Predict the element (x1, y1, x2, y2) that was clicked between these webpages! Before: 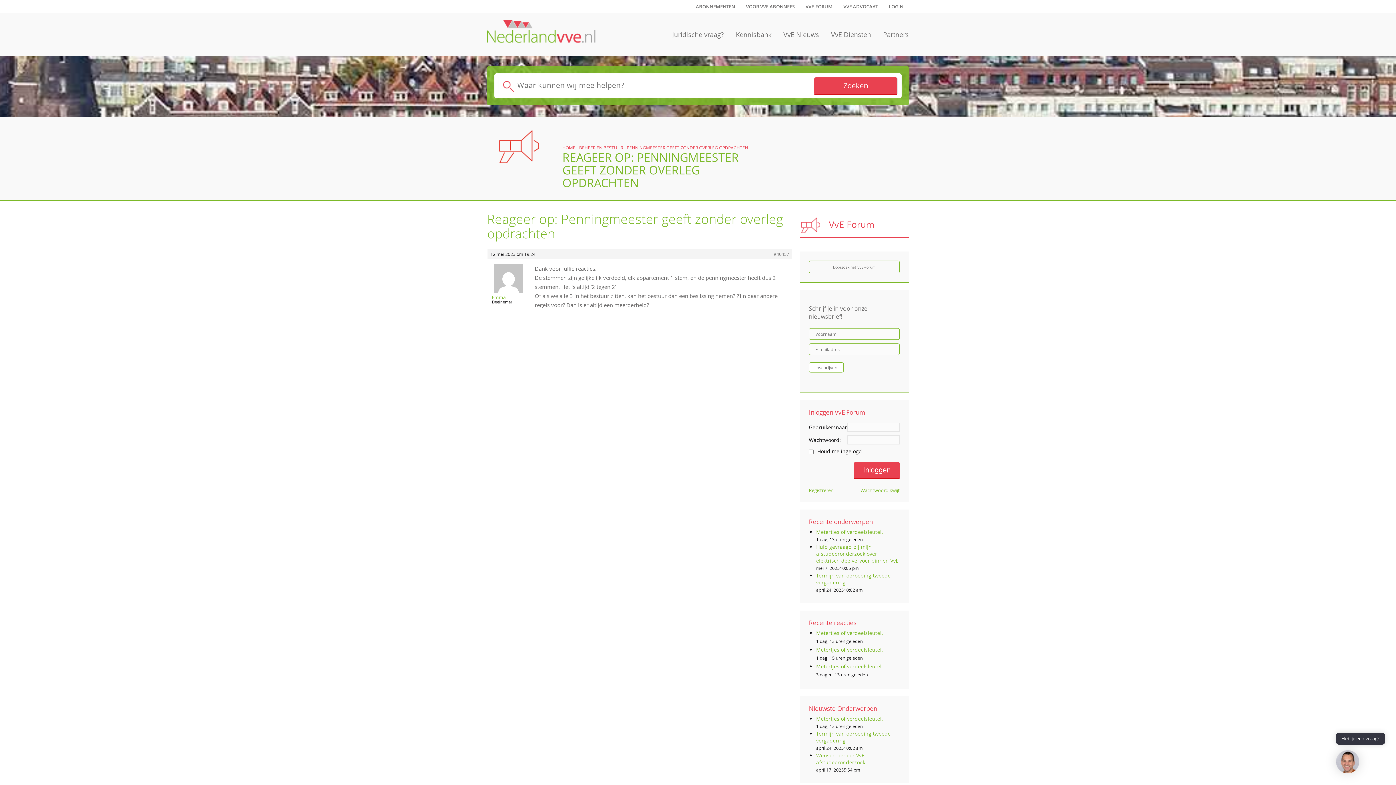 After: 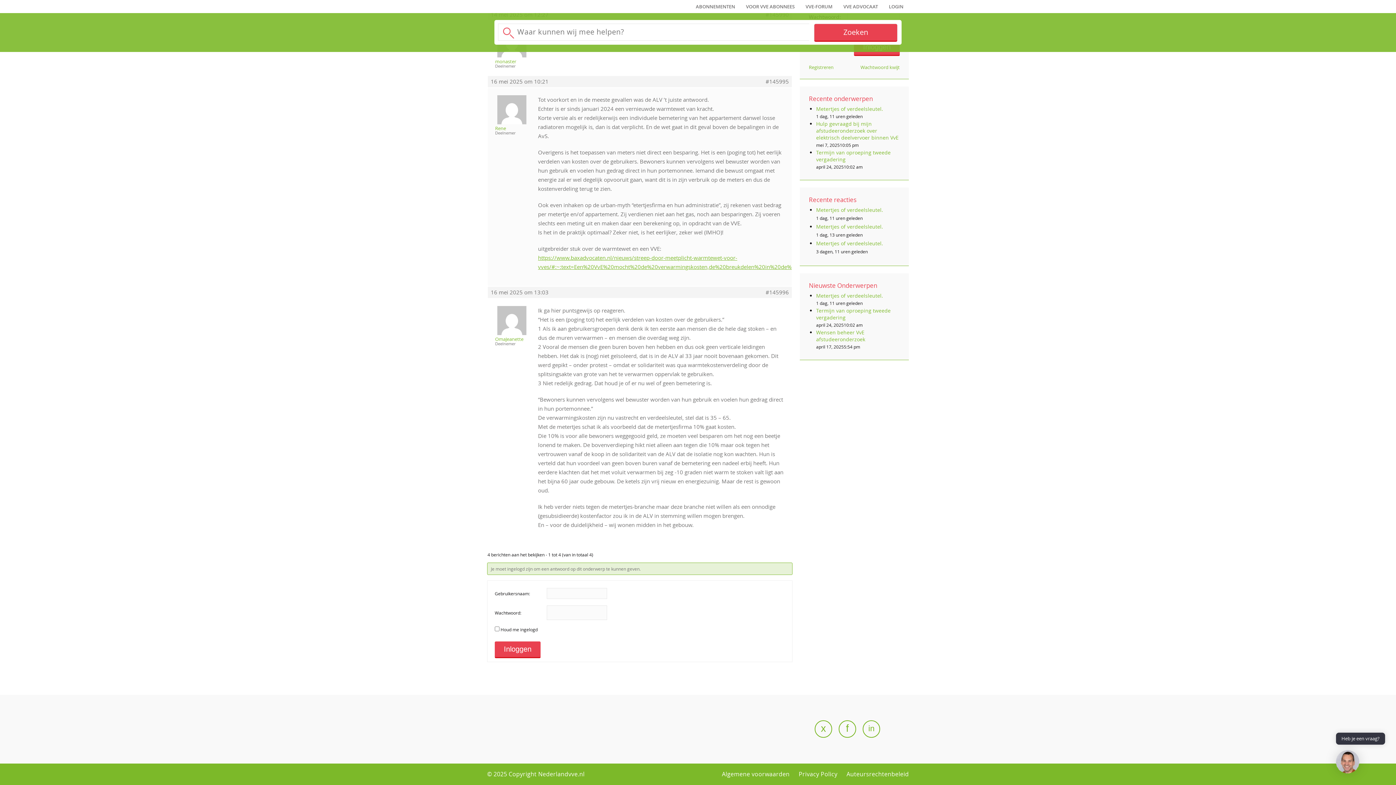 Action: label: Metertjes of verdeelsleutel. bbox: (816, 646, 883, 653)